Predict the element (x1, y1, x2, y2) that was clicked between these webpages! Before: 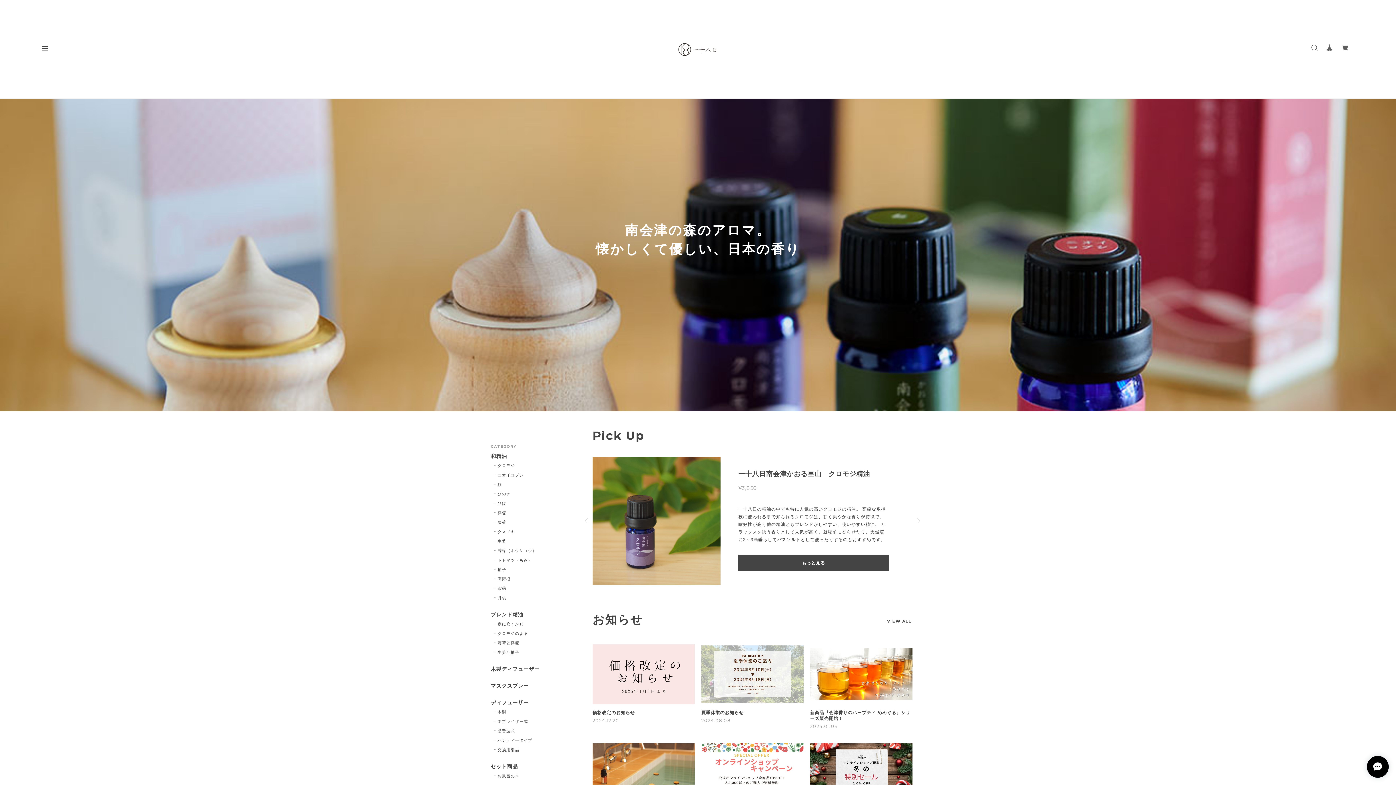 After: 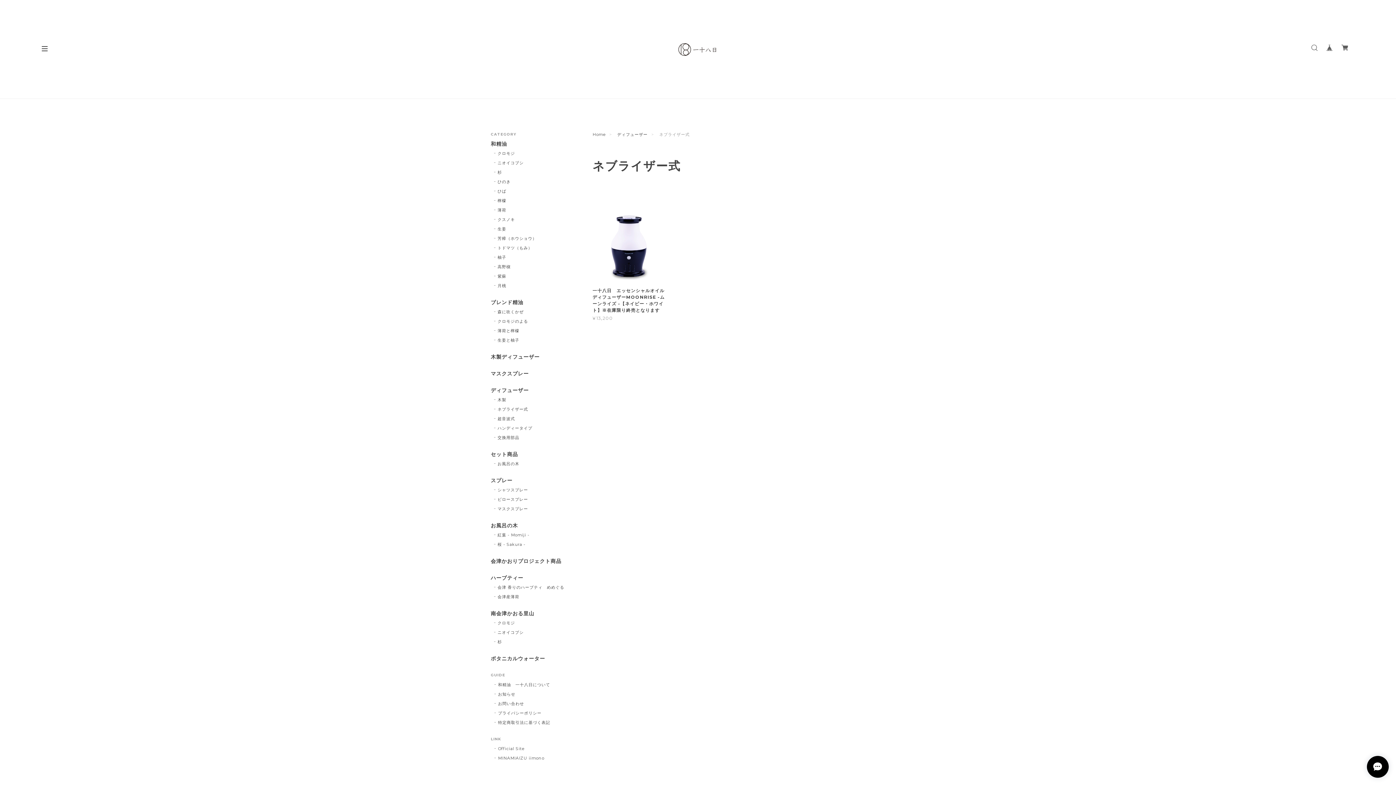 Action: bbox: (494, 719, 528, 724) label: ネブライザー式